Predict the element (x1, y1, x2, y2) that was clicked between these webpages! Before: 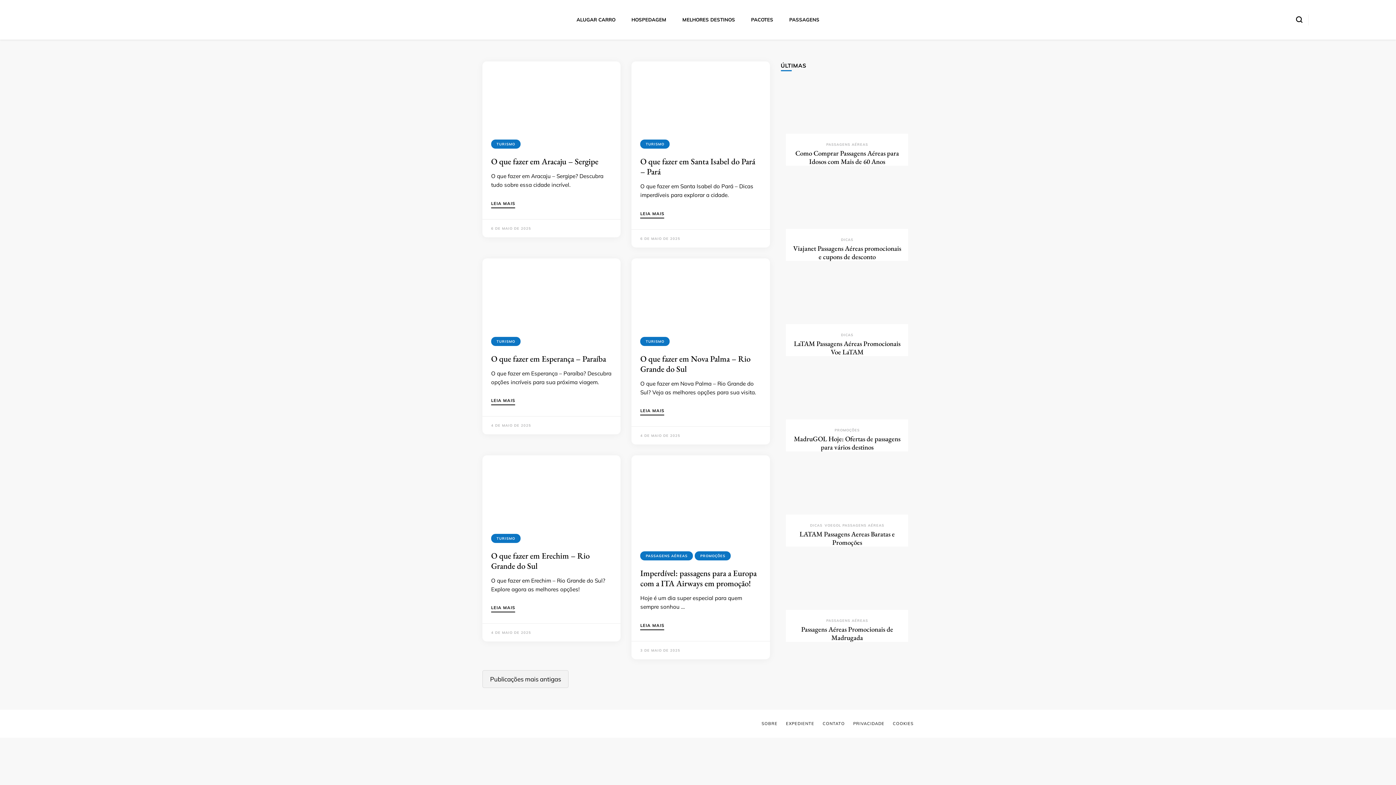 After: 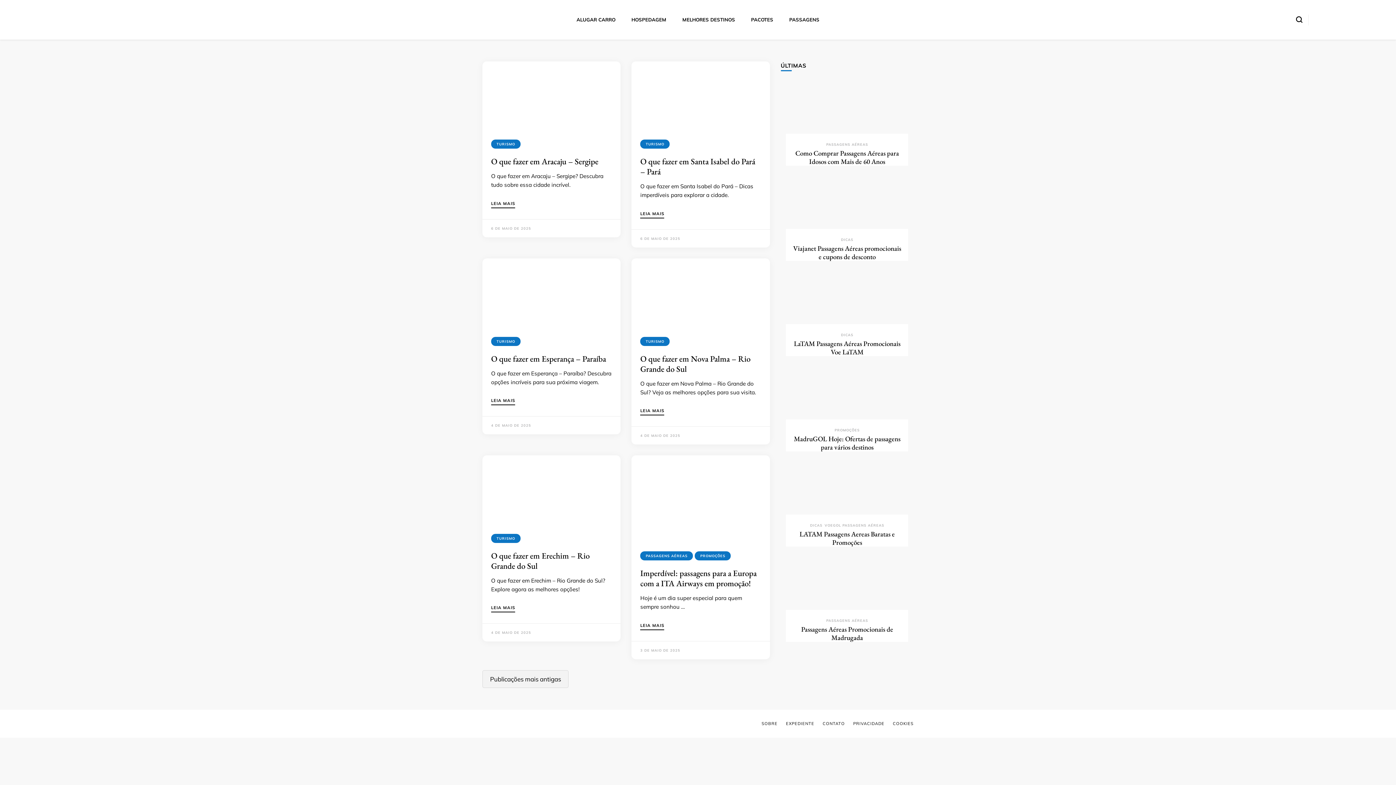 Action: bbox: (780, 555, 913, 624)